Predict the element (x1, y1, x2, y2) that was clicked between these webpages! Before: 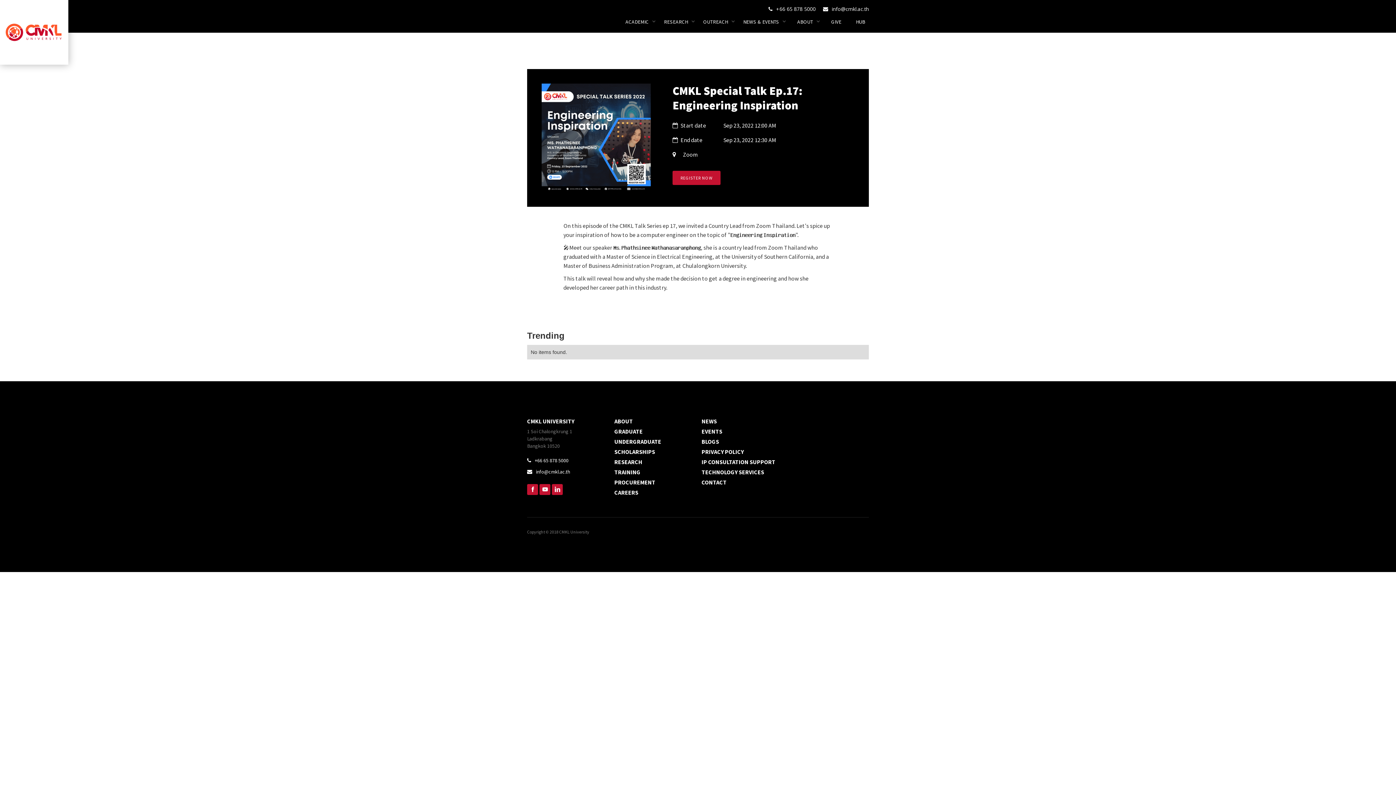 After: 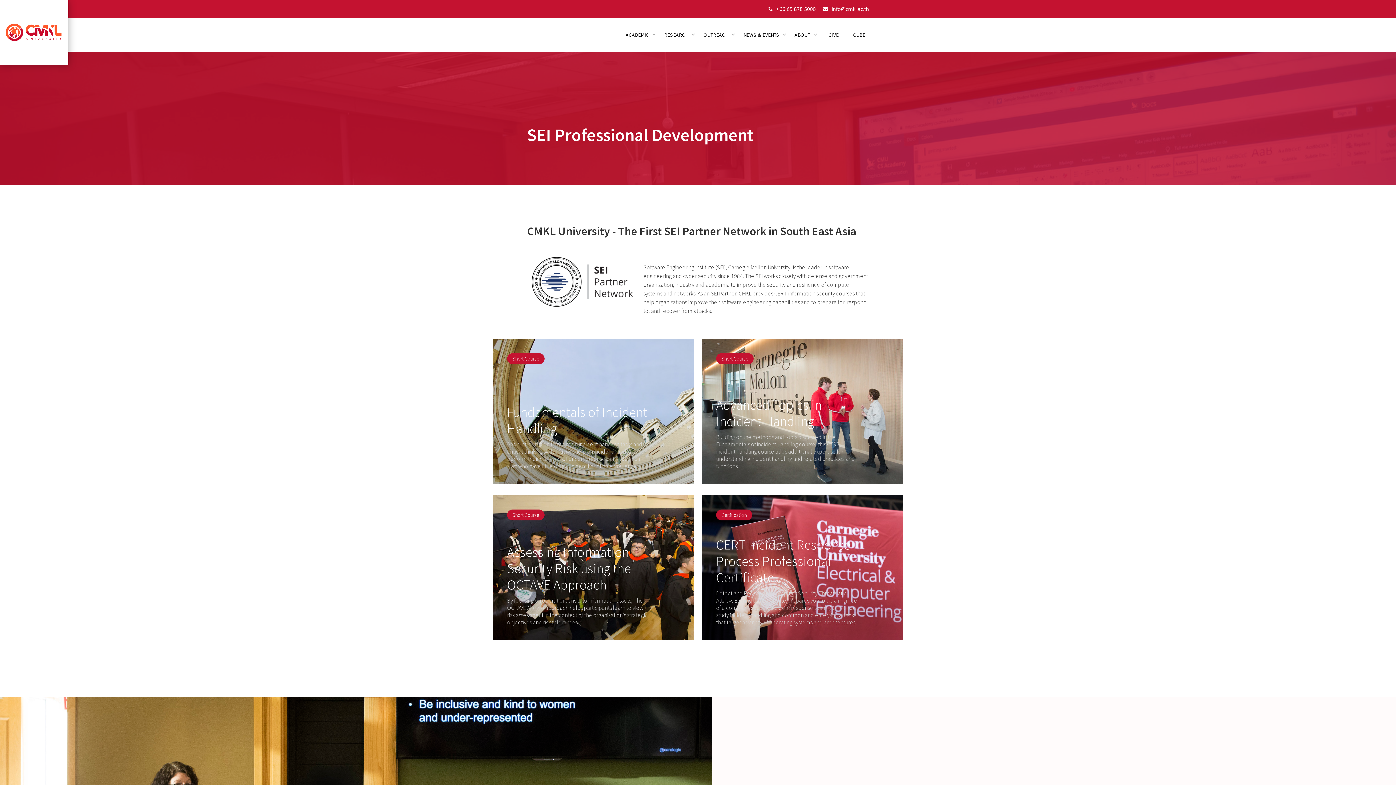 Action: label: TRAINING bbox: (614, 468, 640, 476)